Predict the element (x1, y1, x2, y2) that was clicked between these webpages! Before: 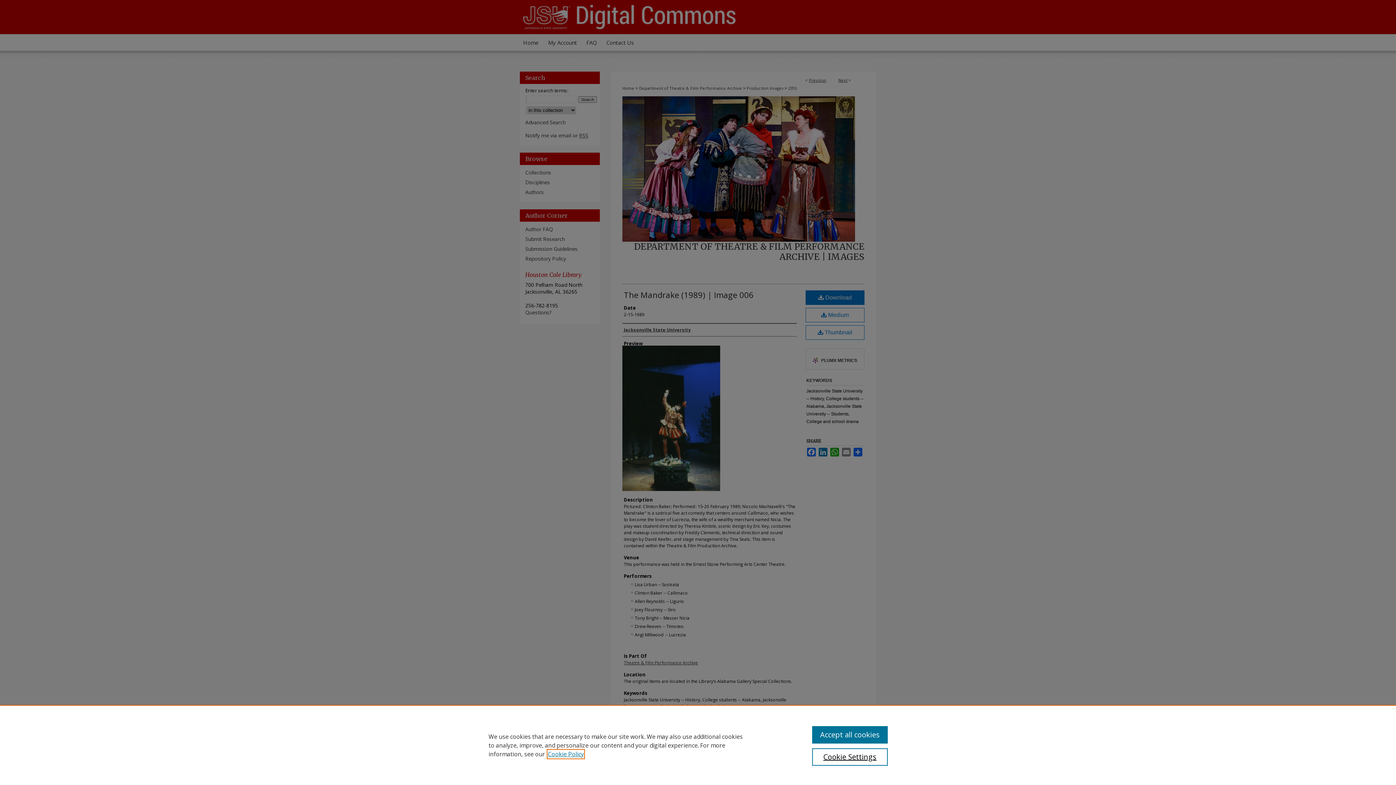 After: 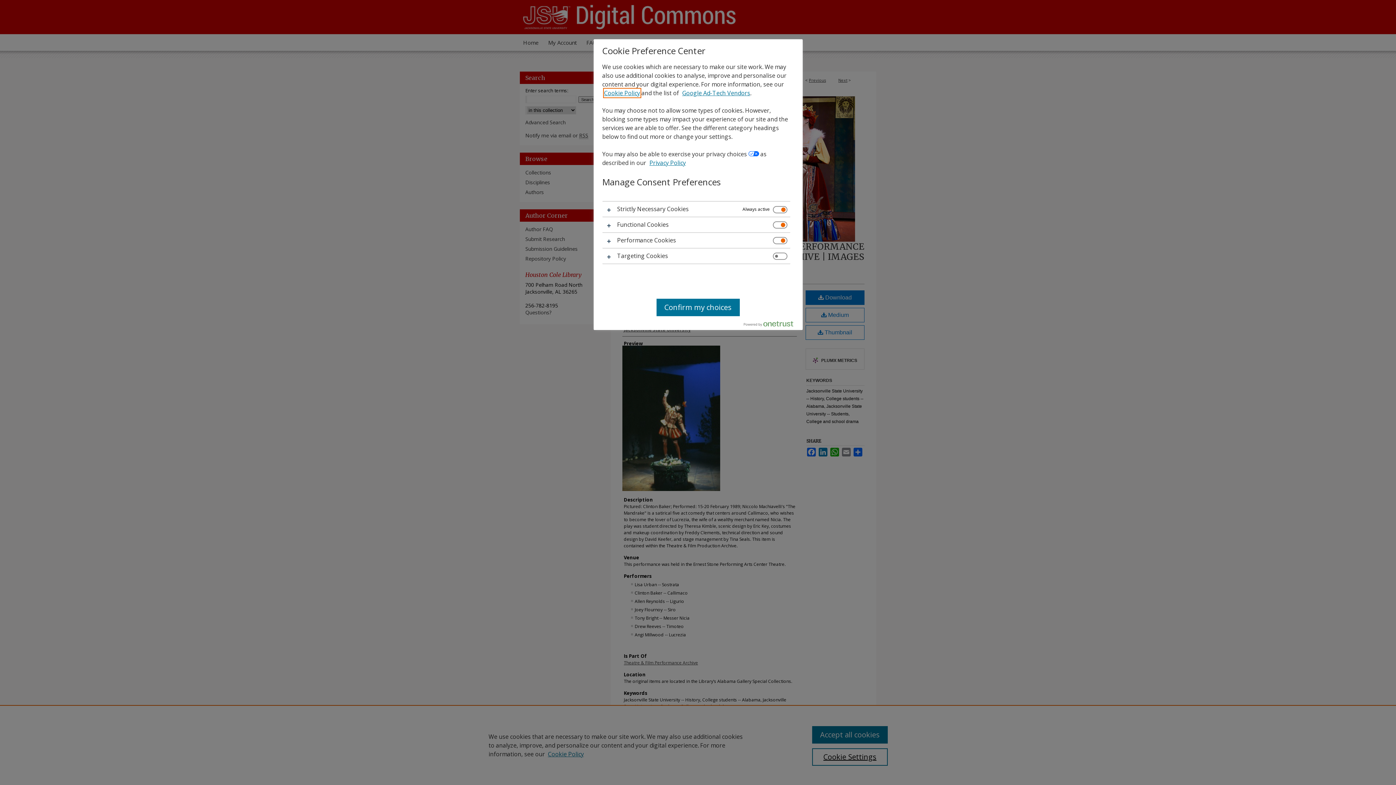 Action: label: Cookie Settings bbox: (812, 748, 887, 766)